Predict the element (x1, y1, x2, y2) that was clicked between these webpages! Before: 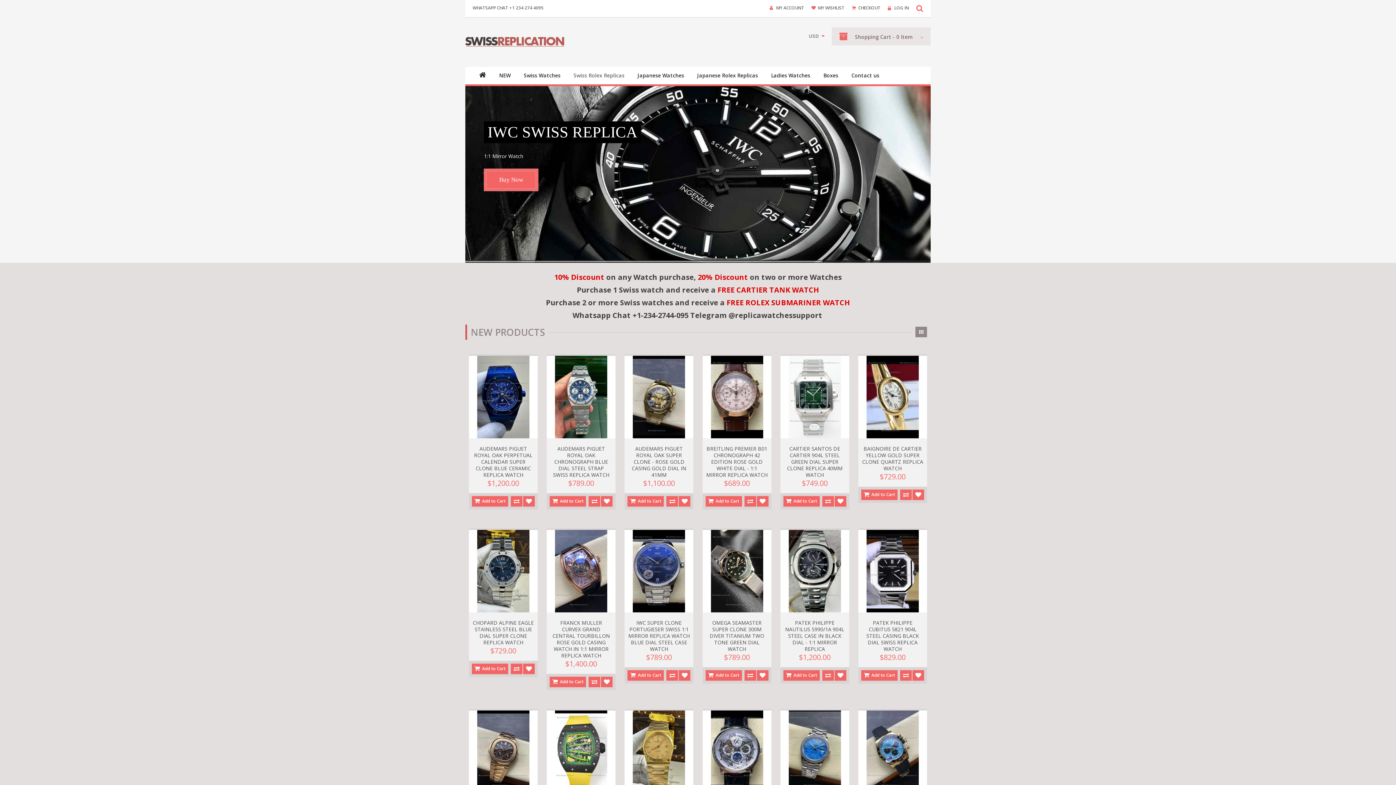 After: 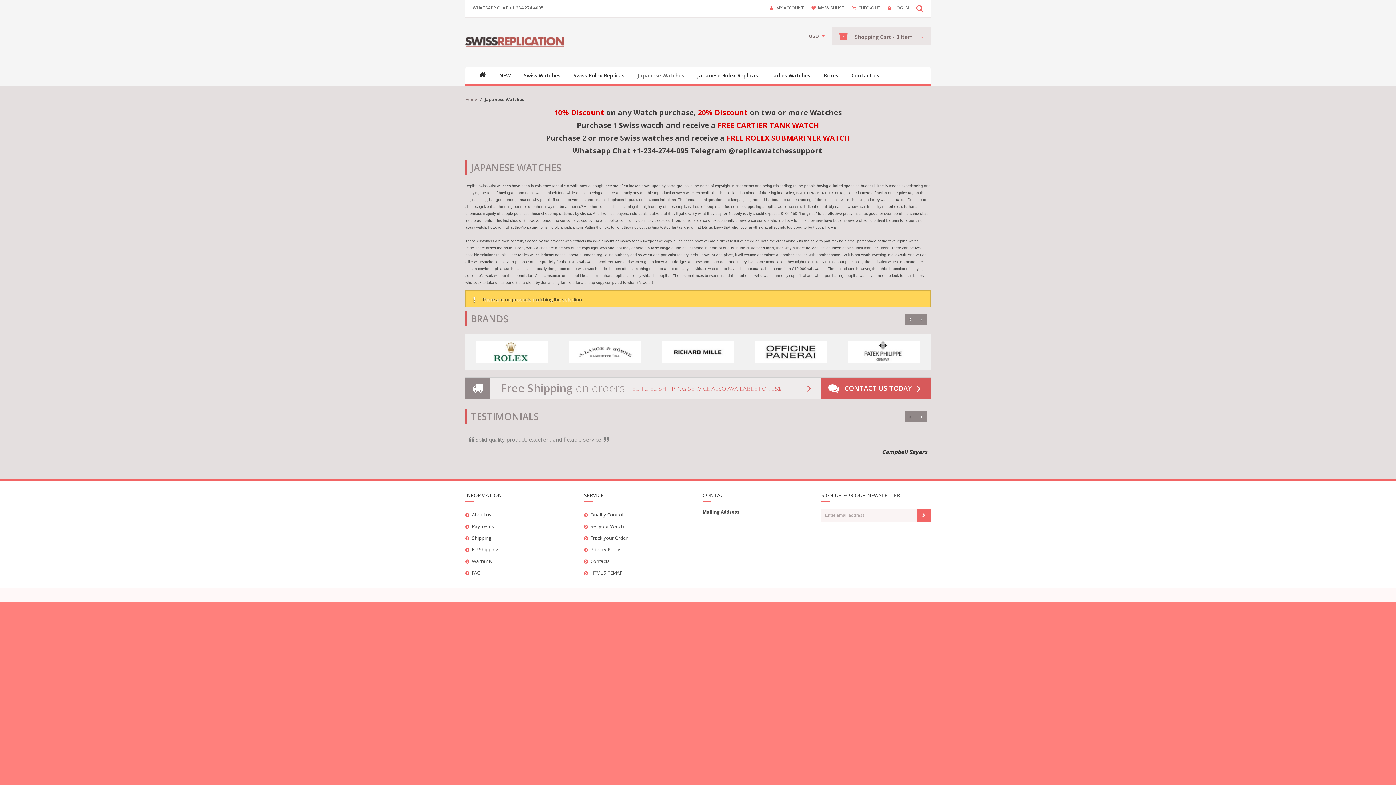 Action: bbox: (637, 72, 684, 78) label: Japanese Watches